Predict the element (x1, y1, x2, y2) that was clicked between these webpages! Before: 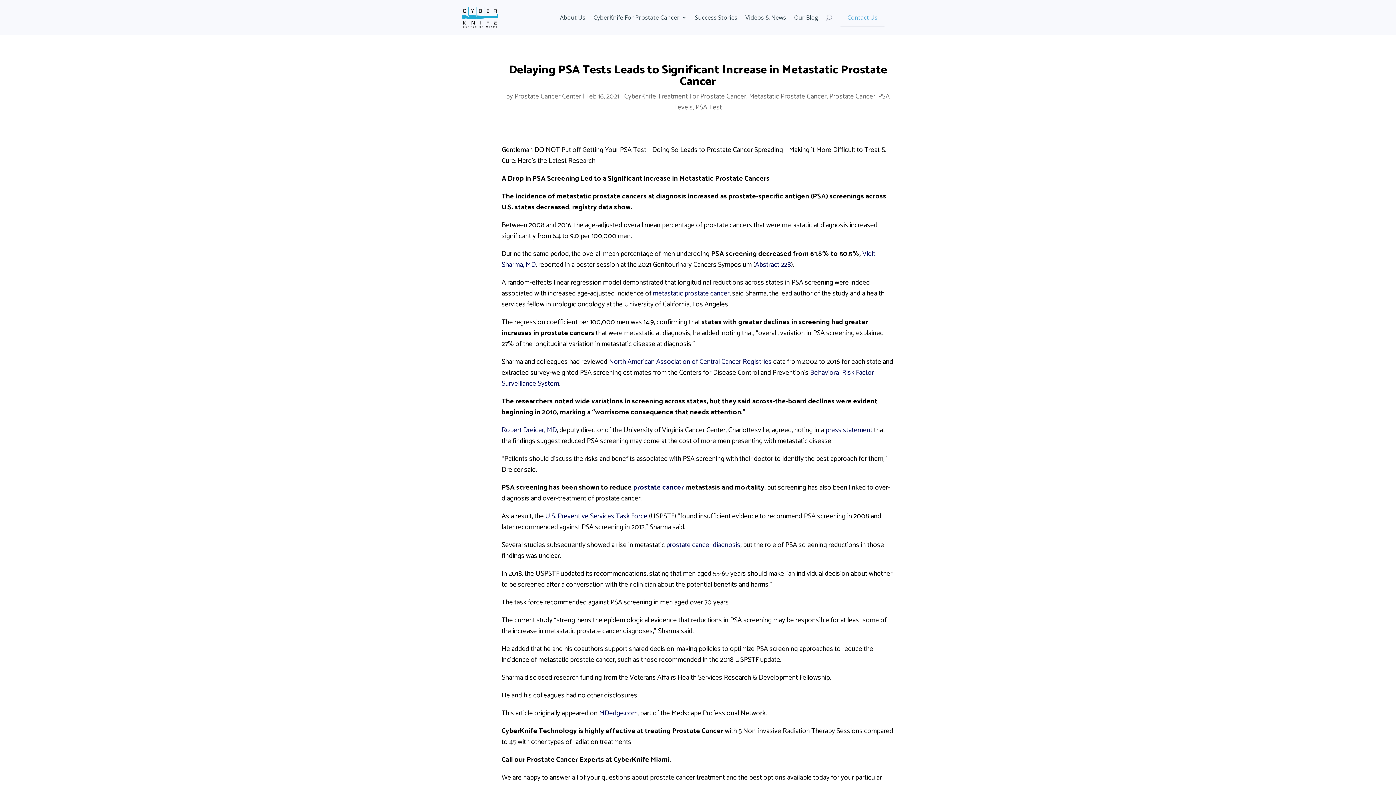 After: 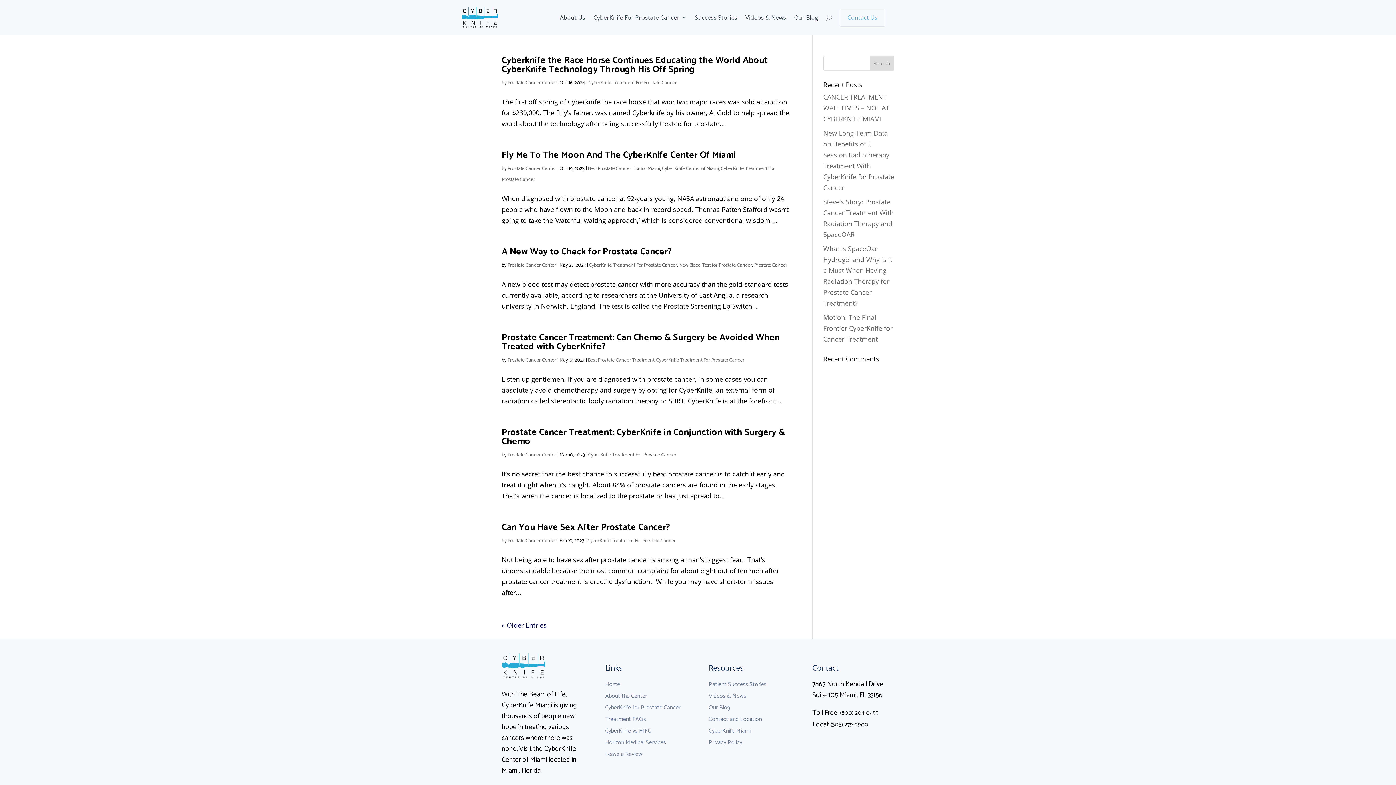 Action: label: CyberKnife Treatment For Prostate Cancer bbox: (624, 91, 746, 102)